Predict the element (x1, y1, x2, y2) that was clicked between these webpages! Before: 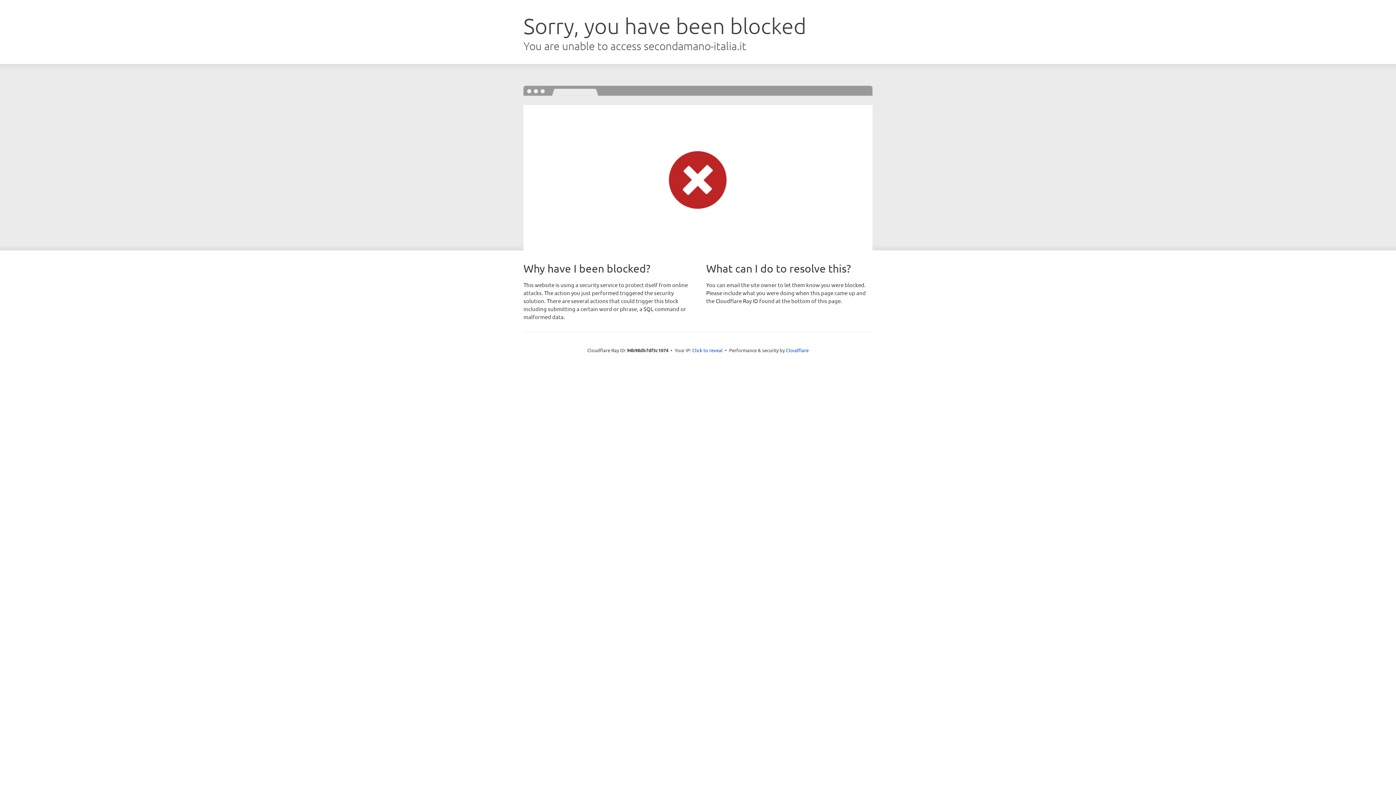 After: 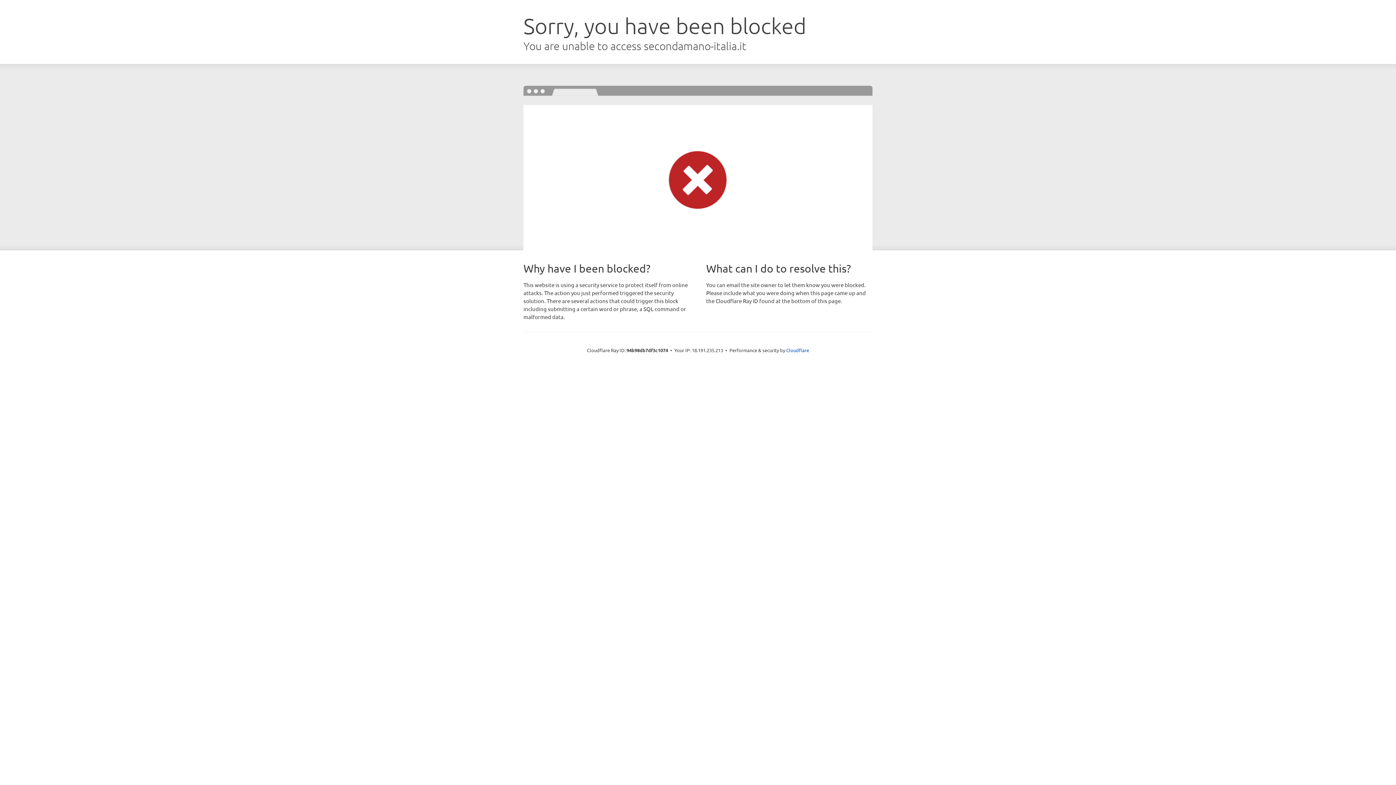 Action: label: Click to reveal bbox: (692, 346, 722, 353)